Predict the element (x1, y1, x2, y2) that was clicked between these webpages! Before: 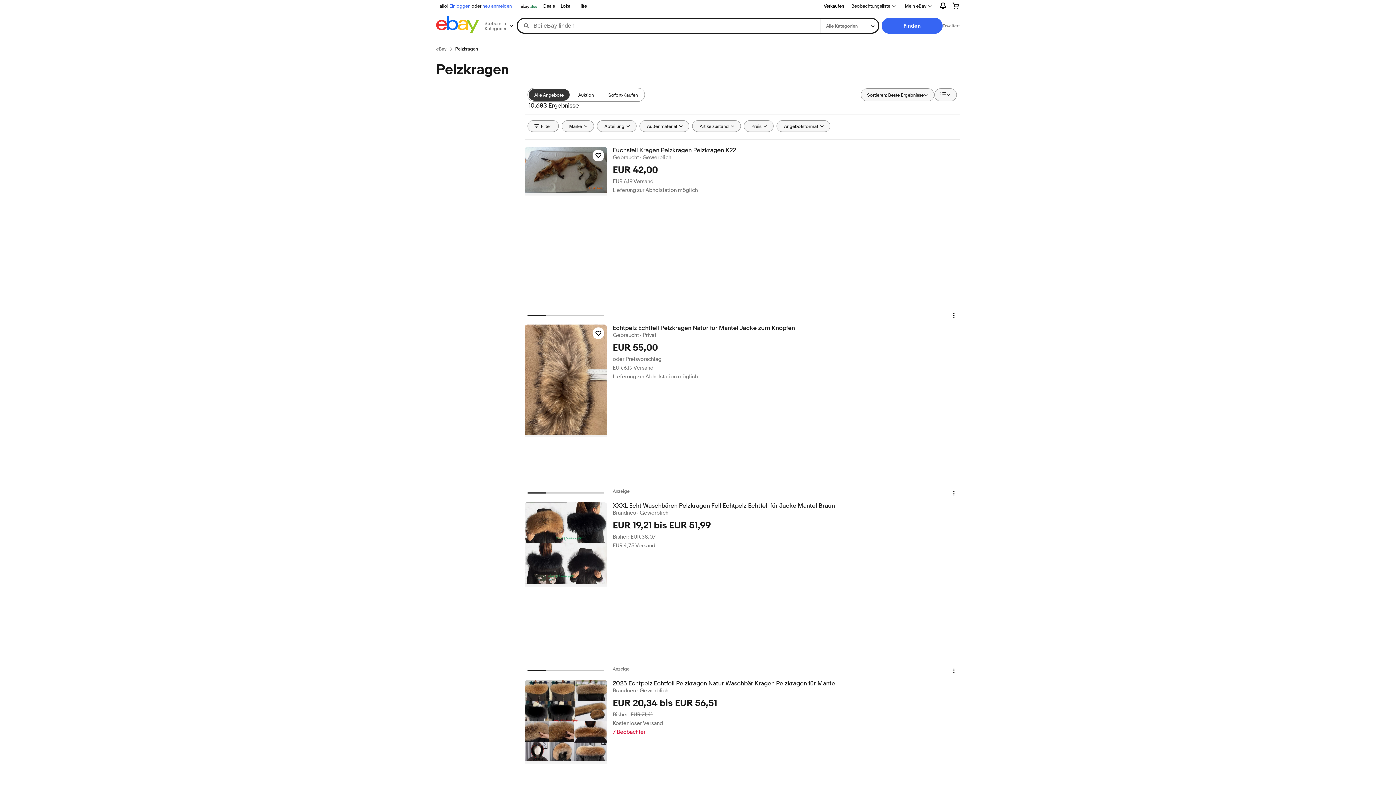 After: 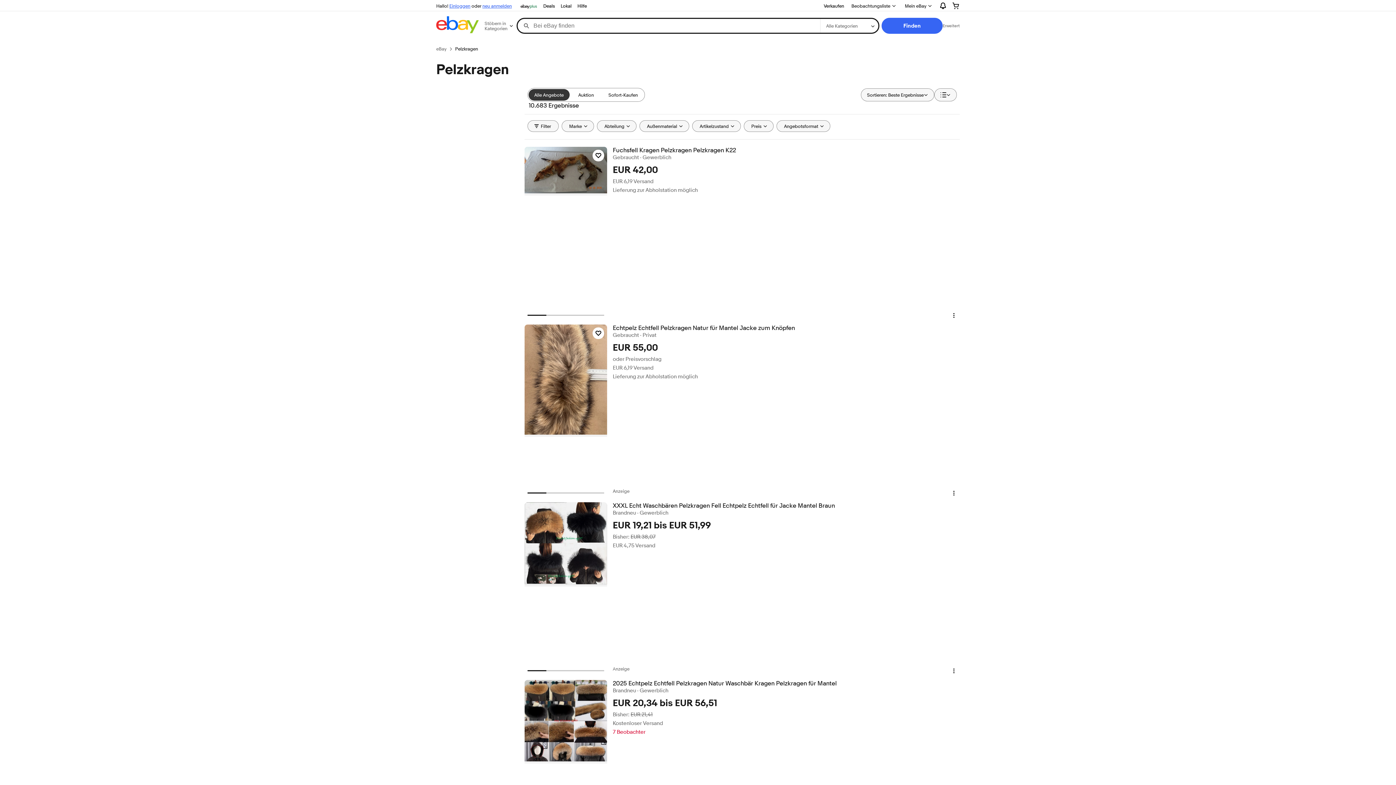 Action: bbox: (455, 45, 478, 52) label: Pelzkragen